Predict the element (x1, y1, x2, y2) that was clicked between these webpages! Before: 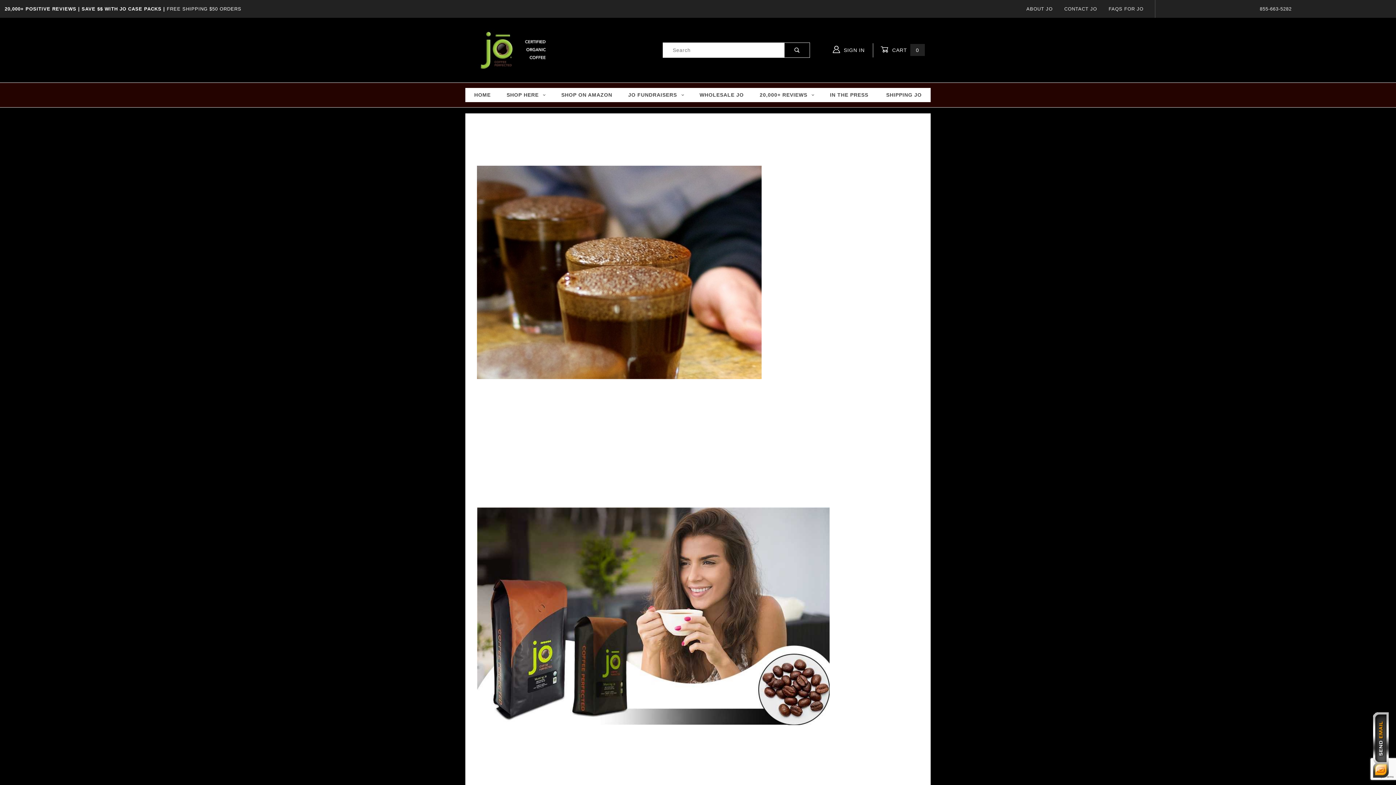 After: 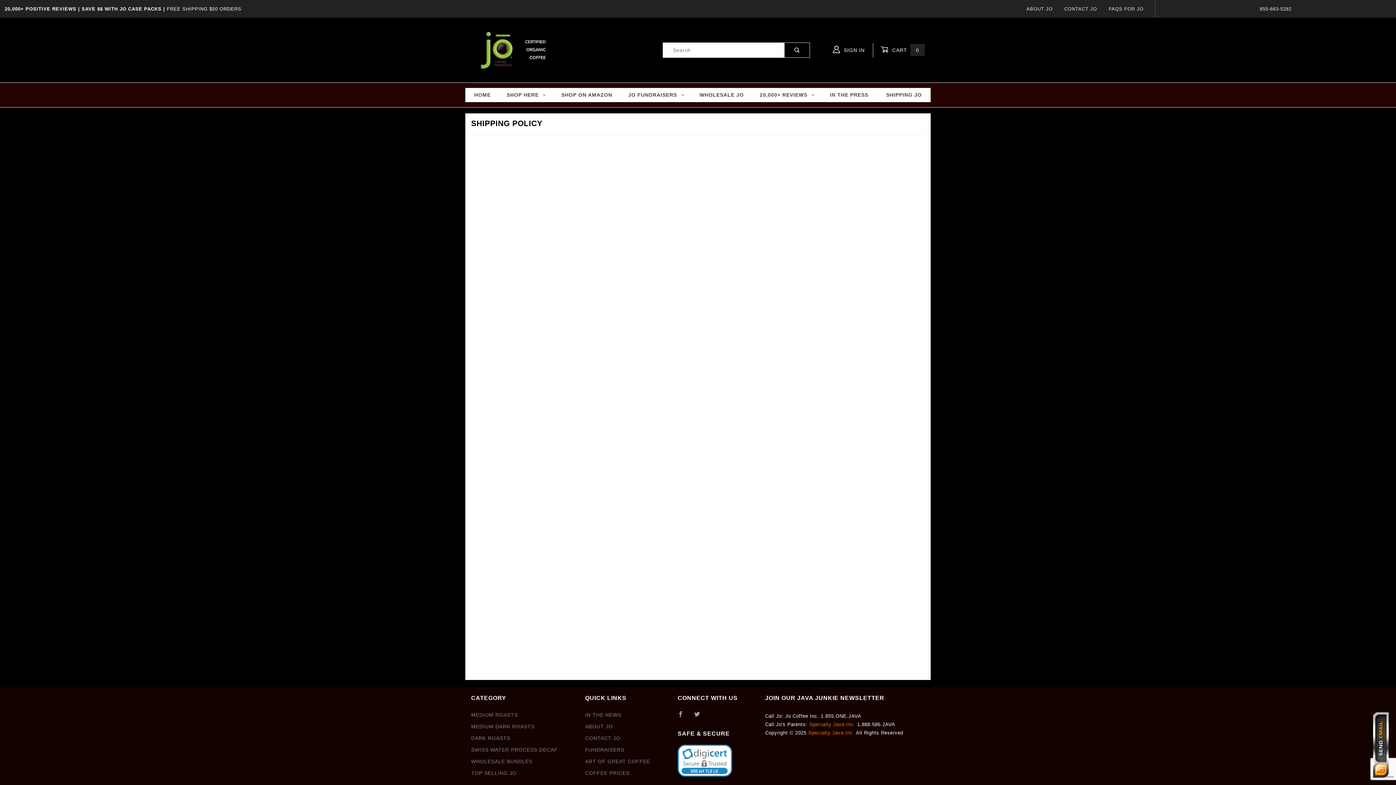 Action: label: SHIPPING JO bbox: (877, 88, 930, 102)